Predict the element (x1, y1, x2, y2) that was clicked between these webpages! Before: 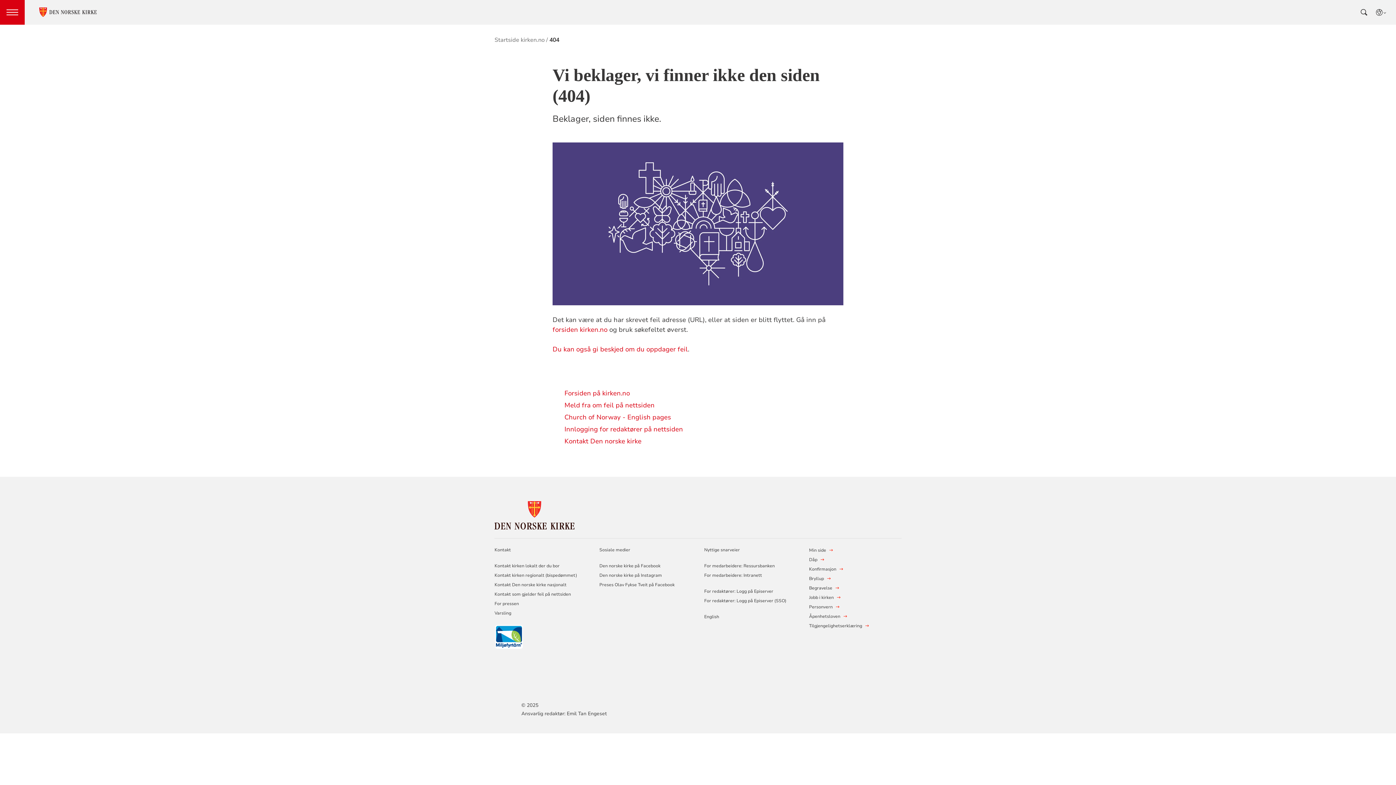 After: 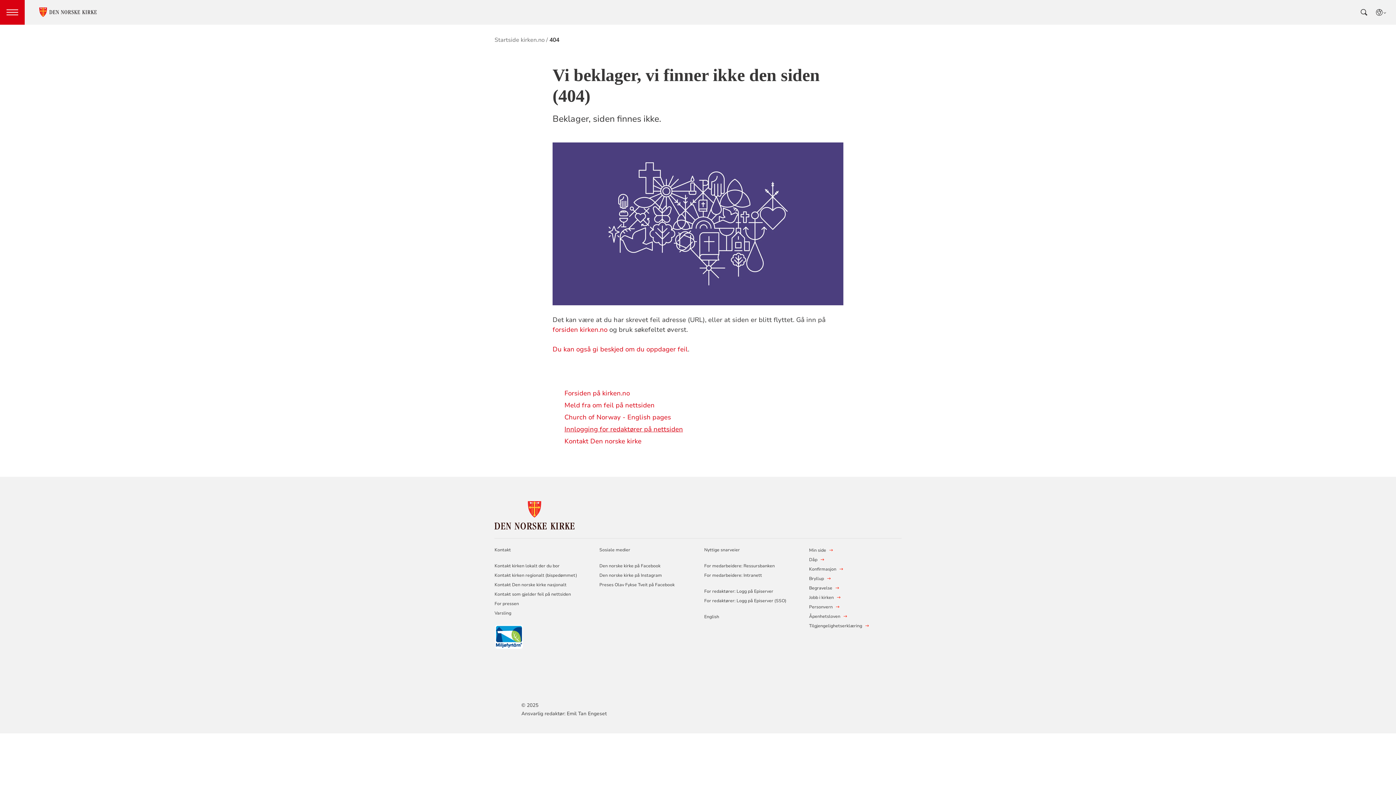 Action: bbox: (564, 425, 683, 433) label: Innlogging for redaktører på nettsiden